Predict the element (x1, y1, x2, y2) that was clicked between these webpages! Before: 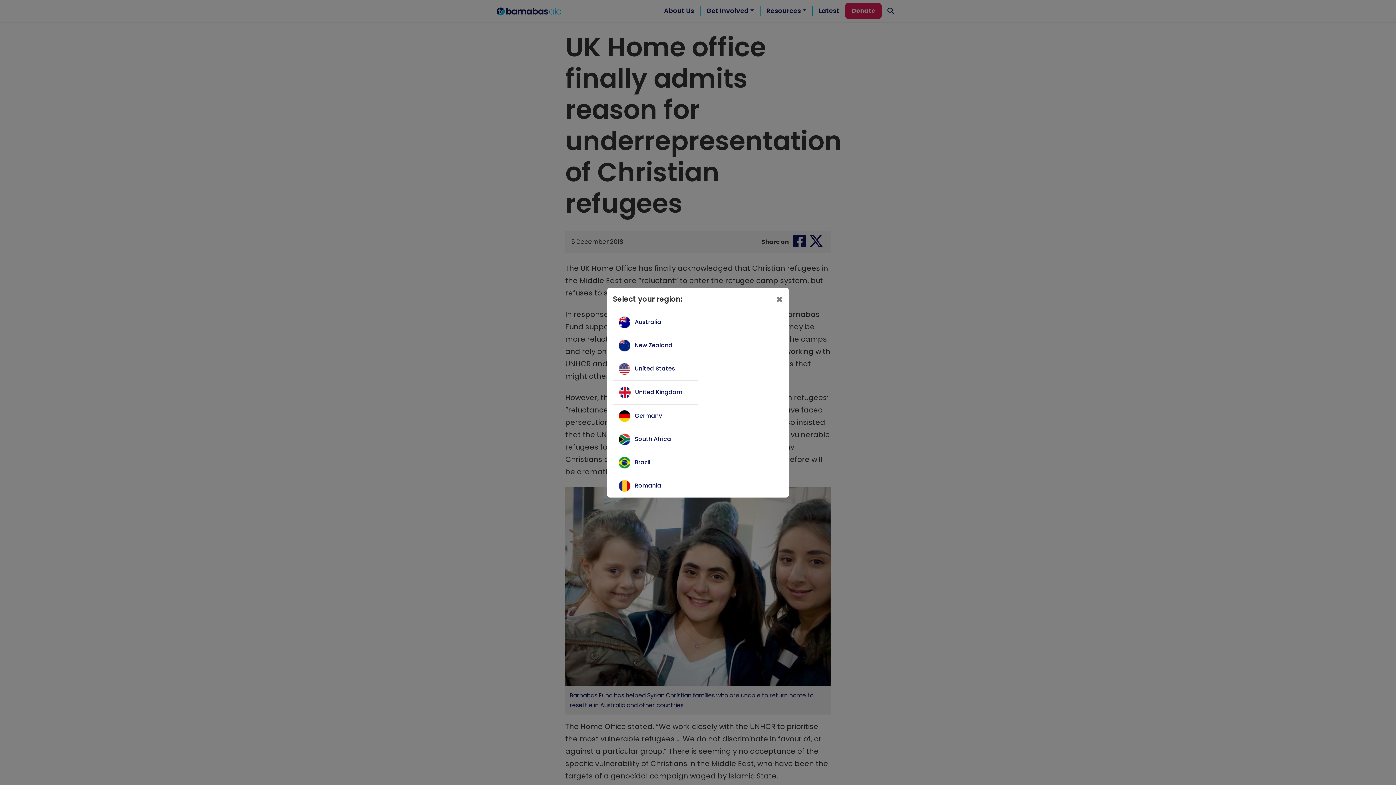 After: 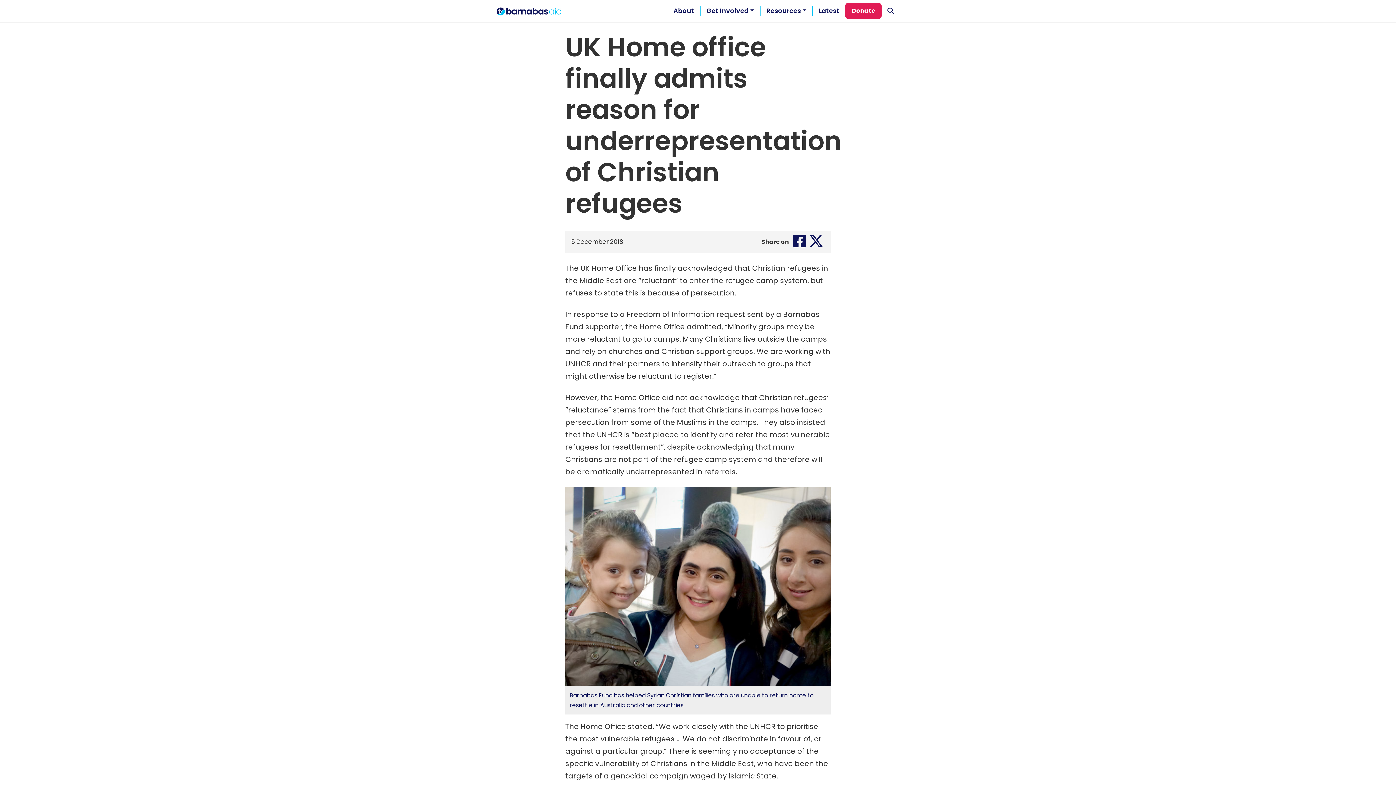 Action: bbox: (634, 434, 671, 443) label: South Africa